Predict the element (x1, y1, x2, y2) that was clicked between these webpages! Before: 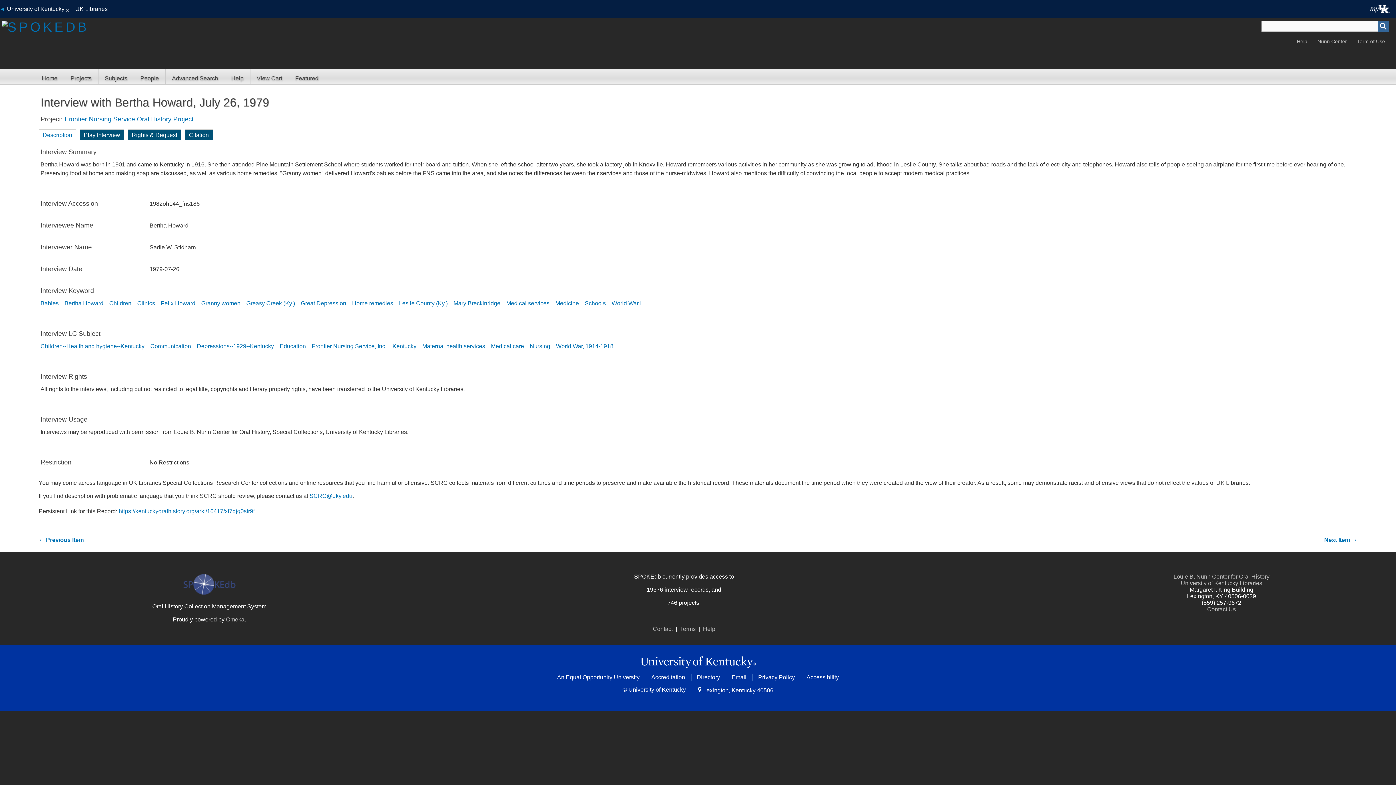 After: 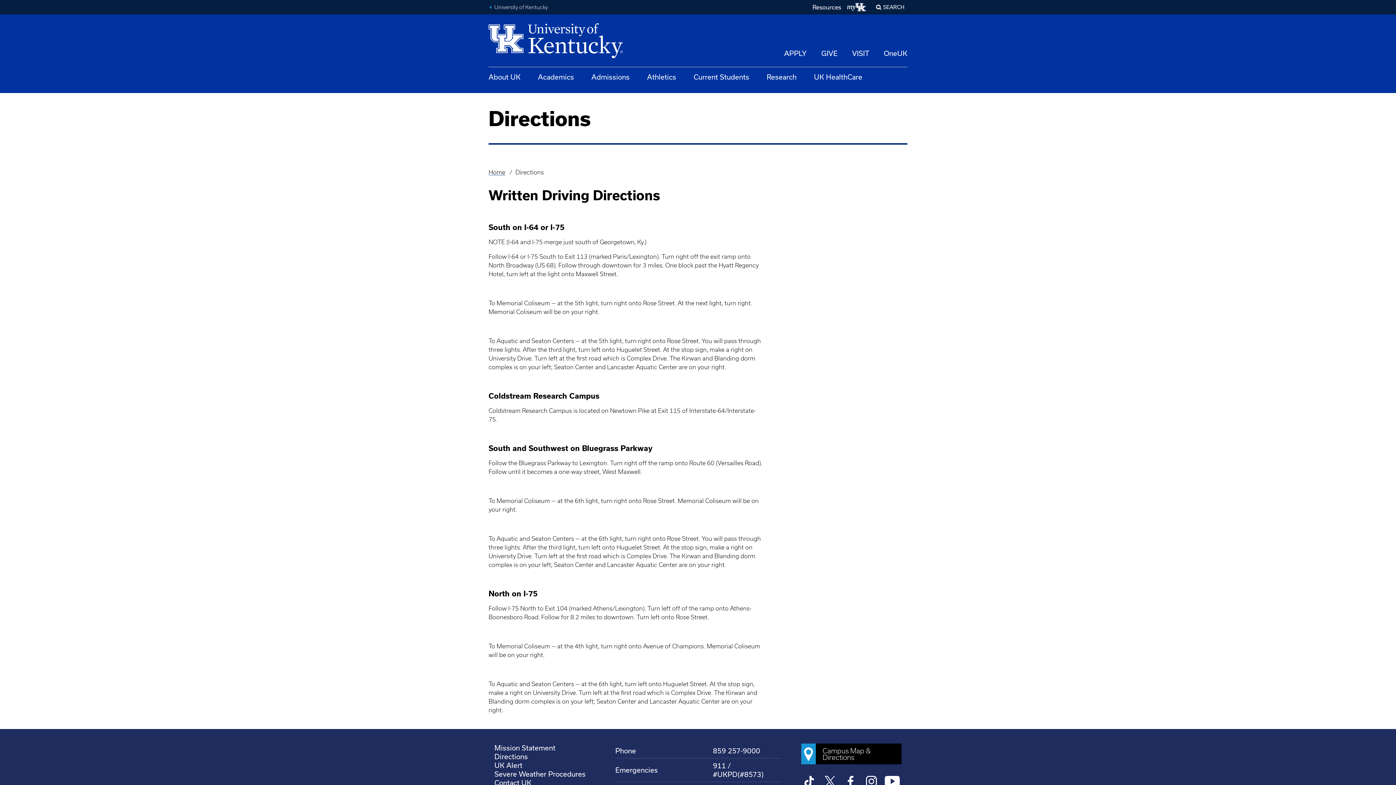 Action: bbox: (697, 687, 773, 693) label:  Lexington, Kentucky 40506